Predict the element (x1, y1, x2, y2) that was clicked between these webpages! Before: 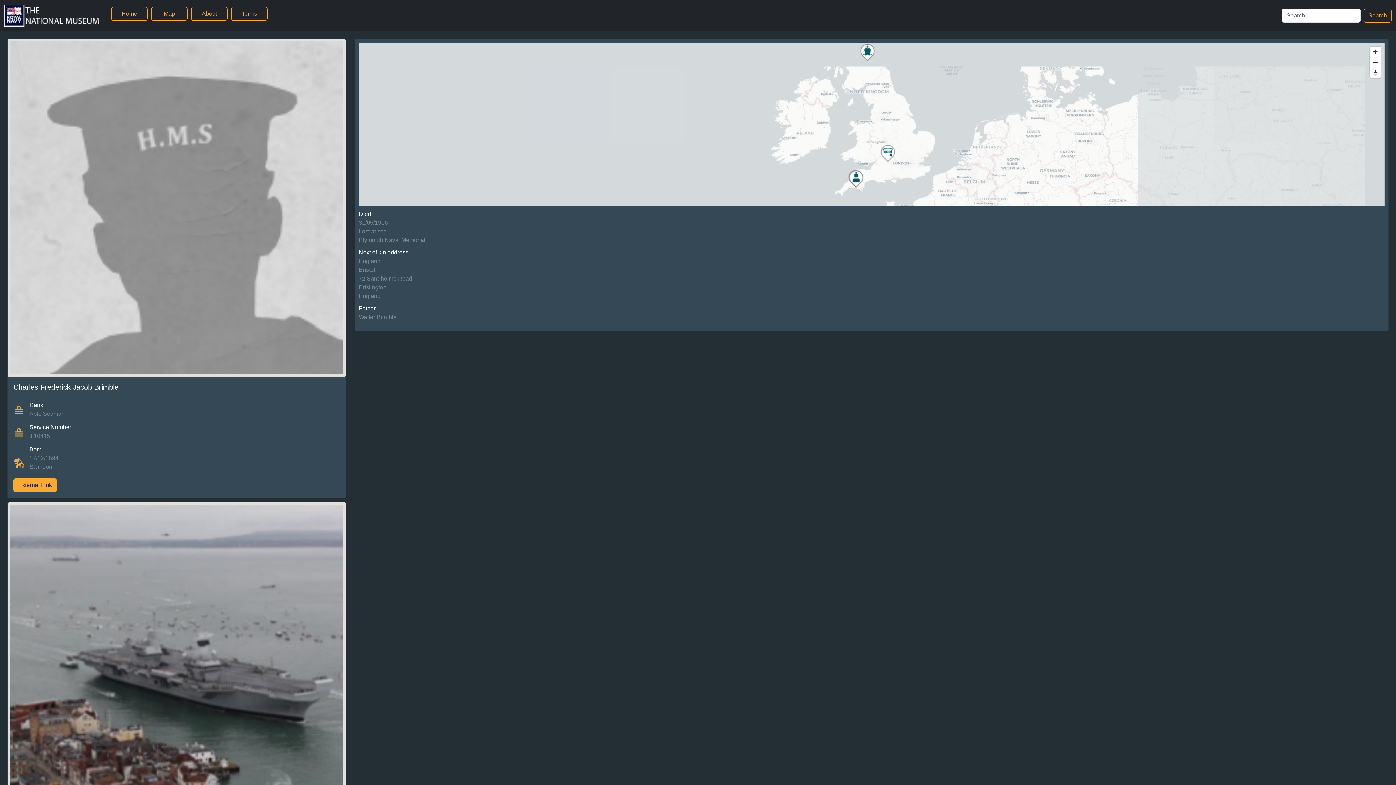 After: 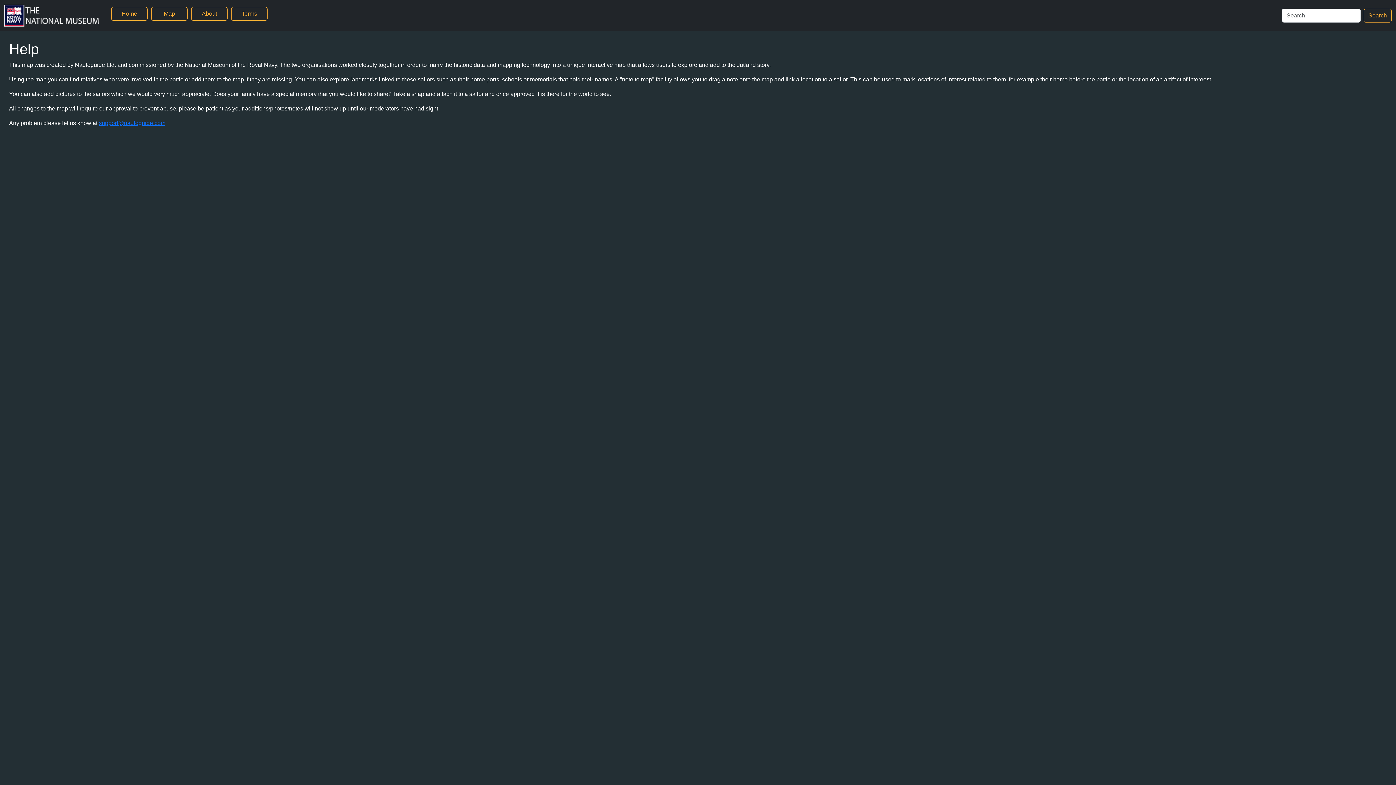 Action: bbox: (191, 6, 227, 20) label: About